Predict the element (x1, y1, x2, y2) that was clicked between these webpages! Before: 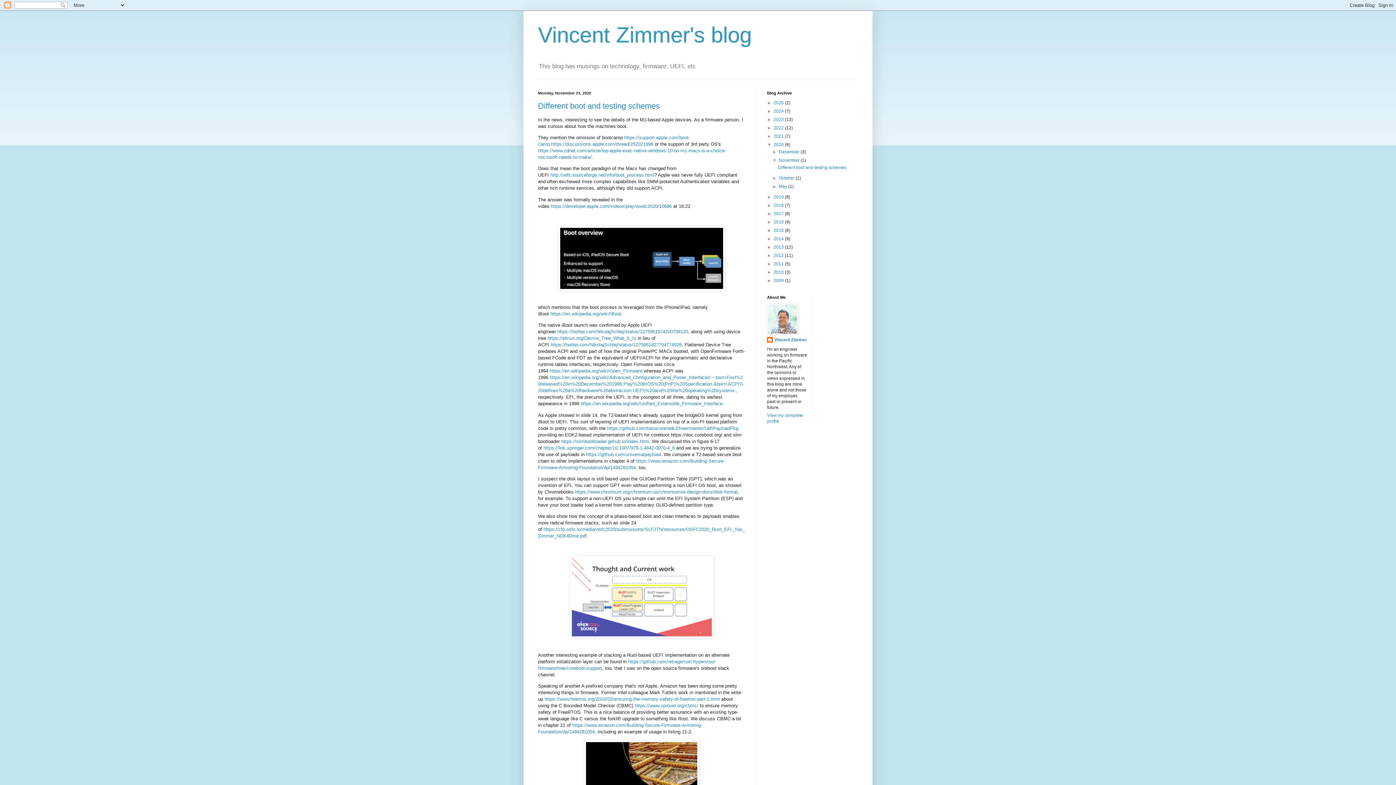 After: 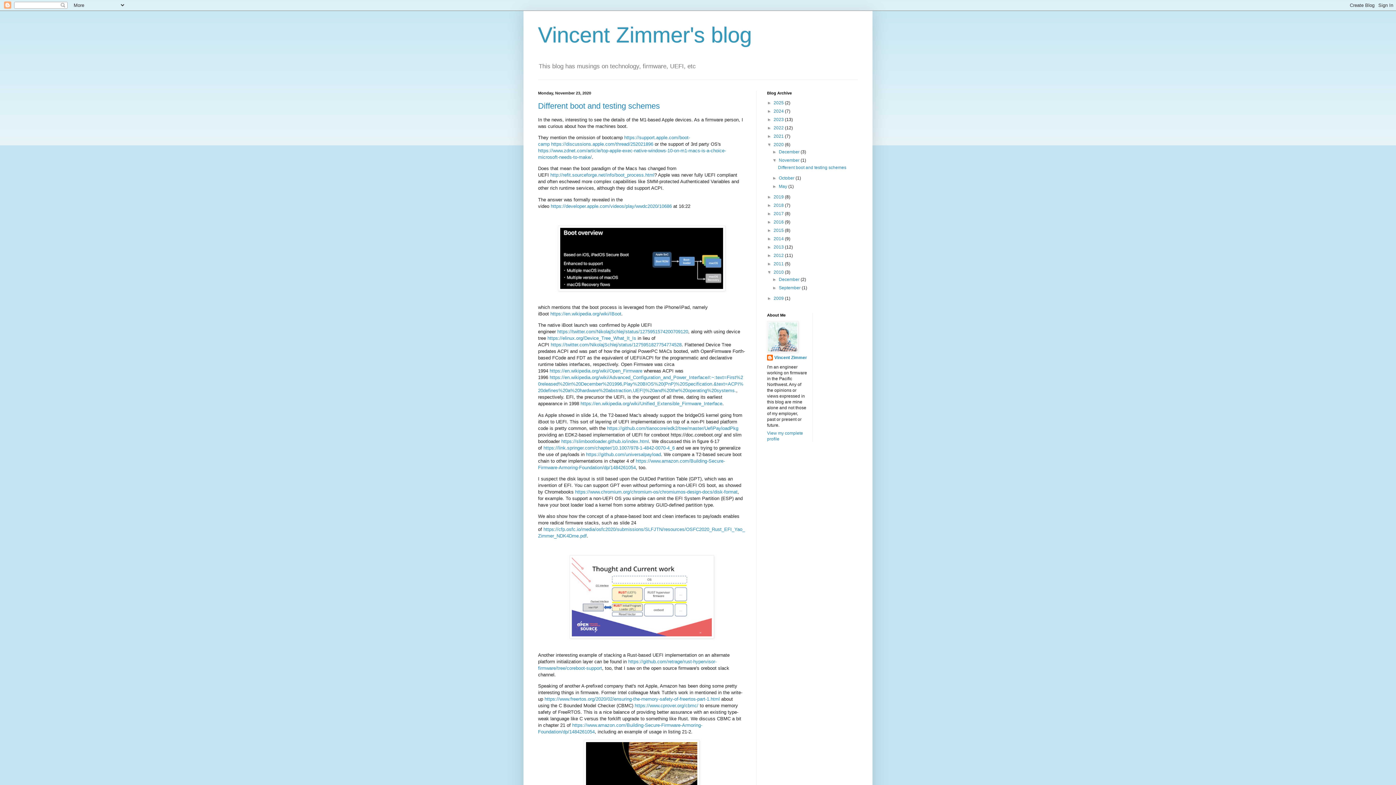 Action: bbox: (767, 269, 773, 275) label: ►  